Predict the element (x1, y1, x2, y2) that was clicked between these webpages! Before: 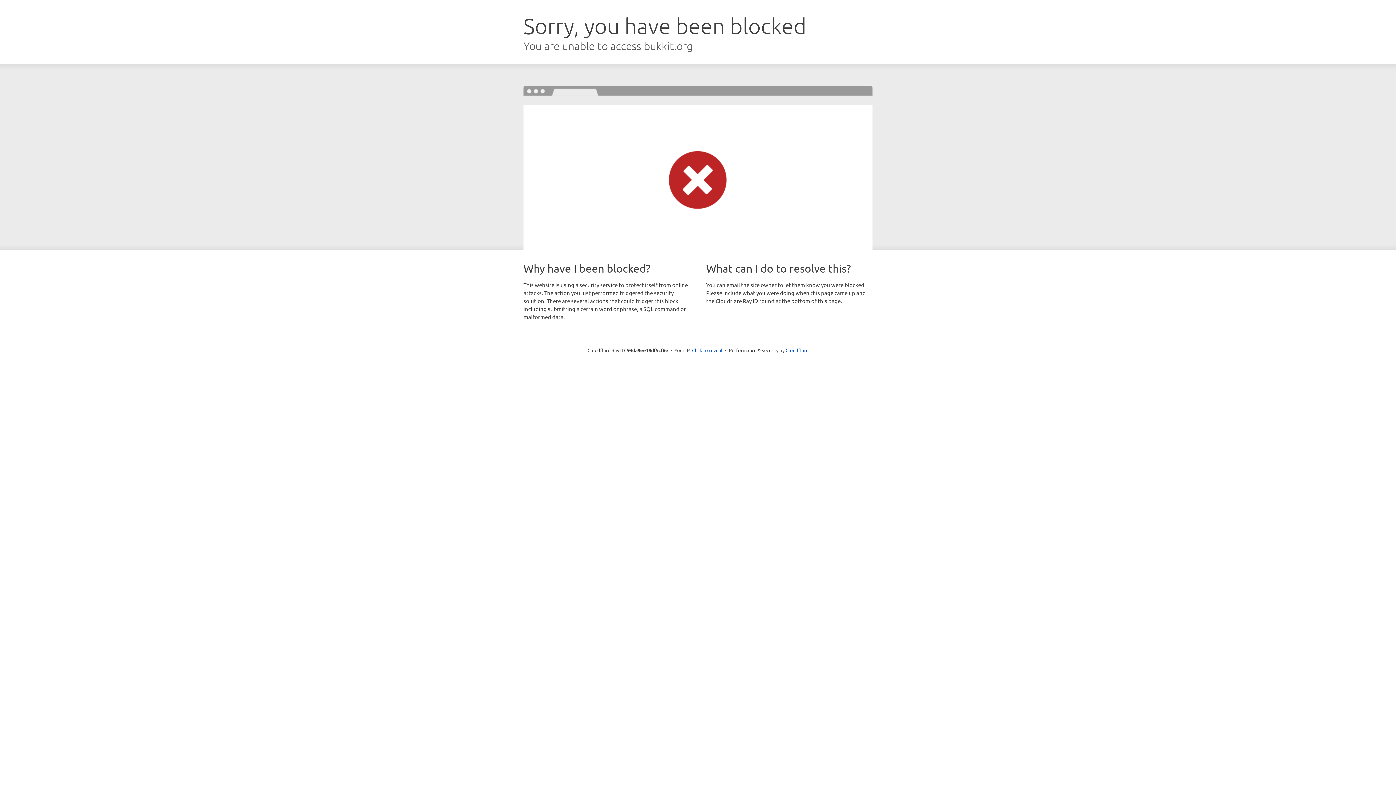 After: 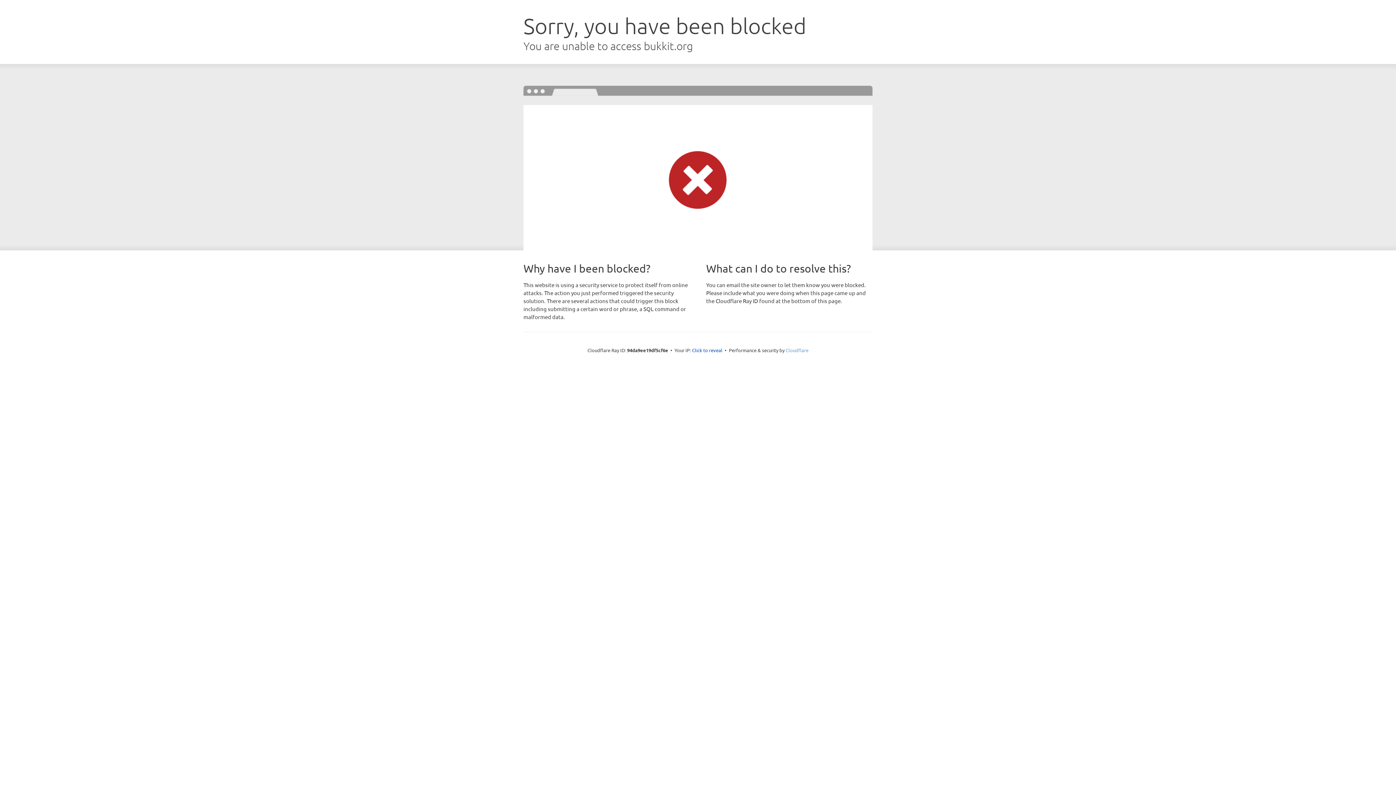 Action: bbox: (785, 347, 808, 353) label: Cloudflare